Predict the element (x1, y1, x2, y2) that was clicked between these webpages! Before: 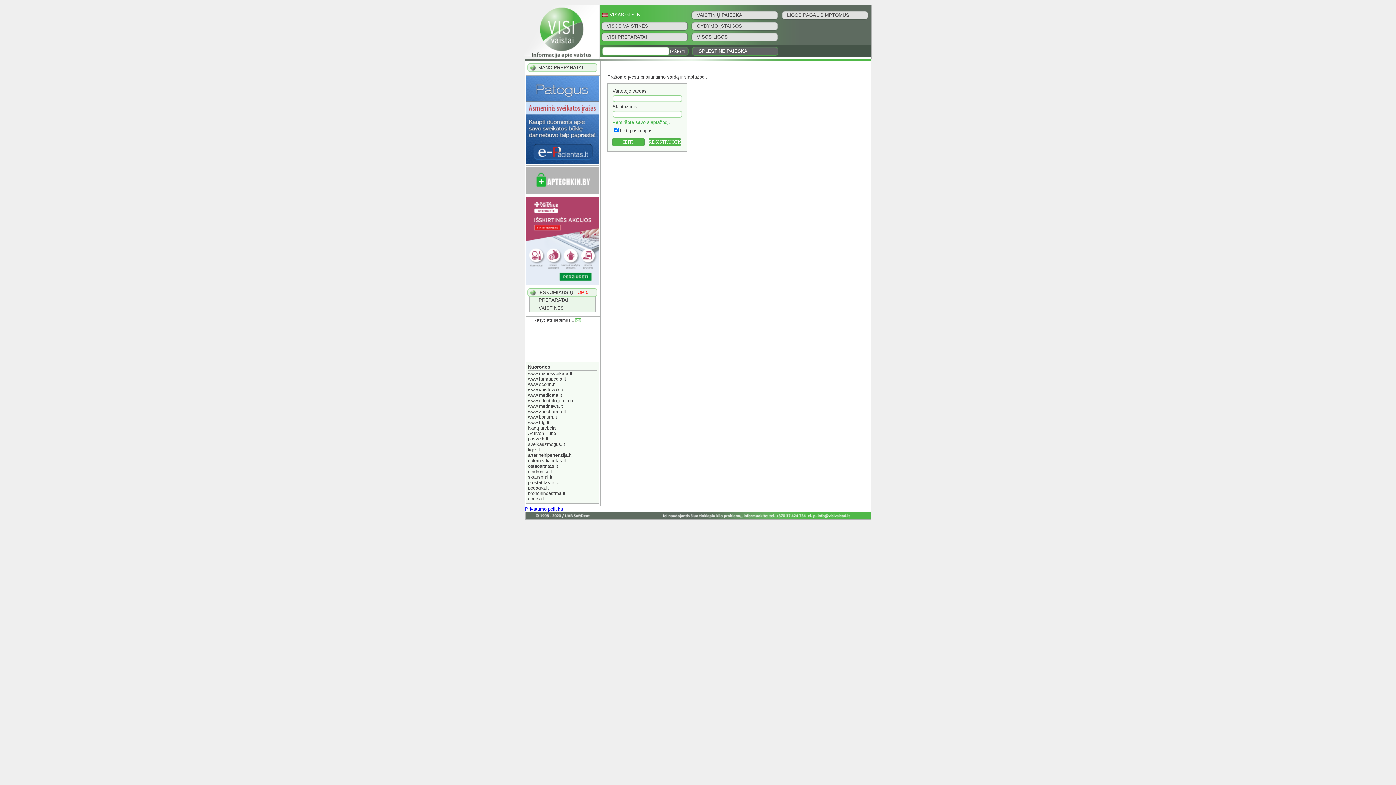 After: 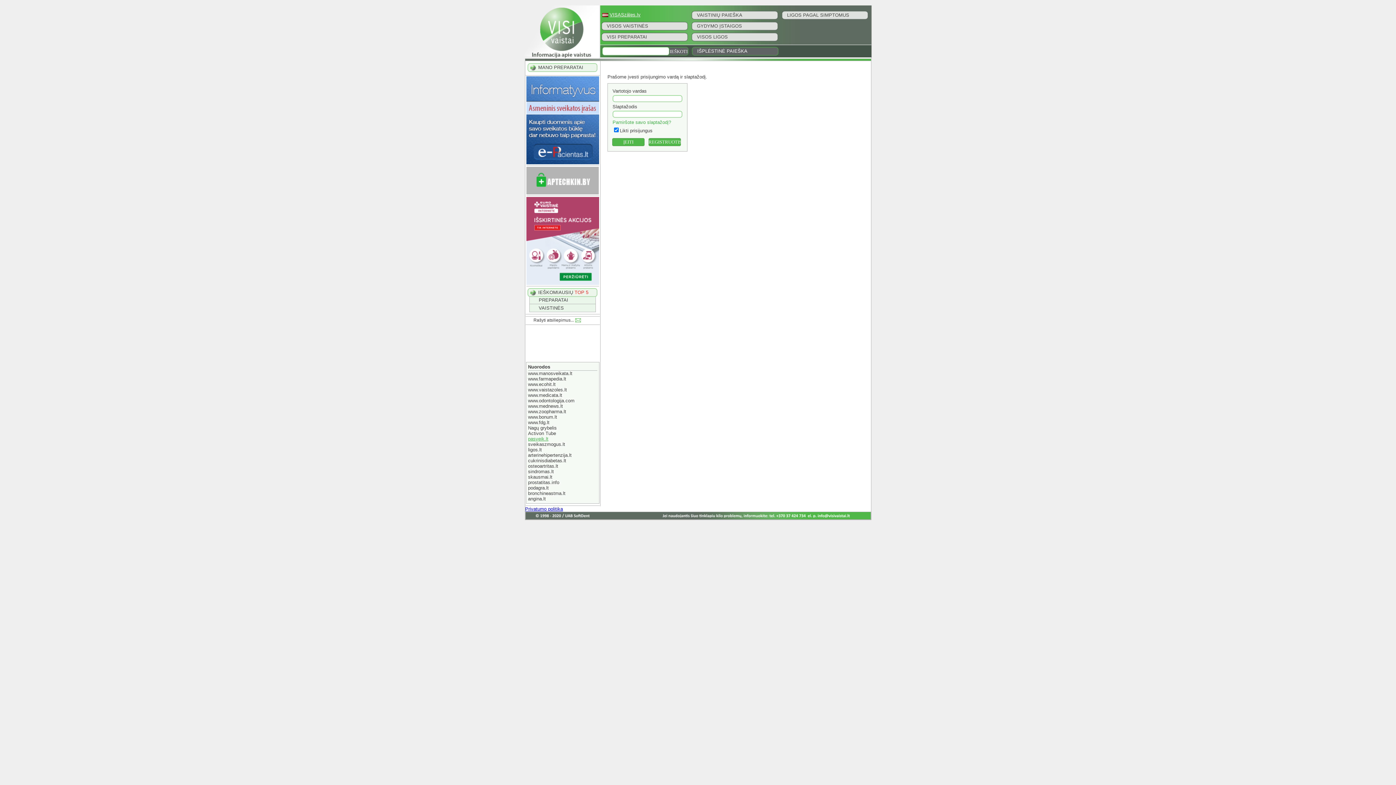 Action: bbox: (528, 436, 548, 441) label: pasveik.lt